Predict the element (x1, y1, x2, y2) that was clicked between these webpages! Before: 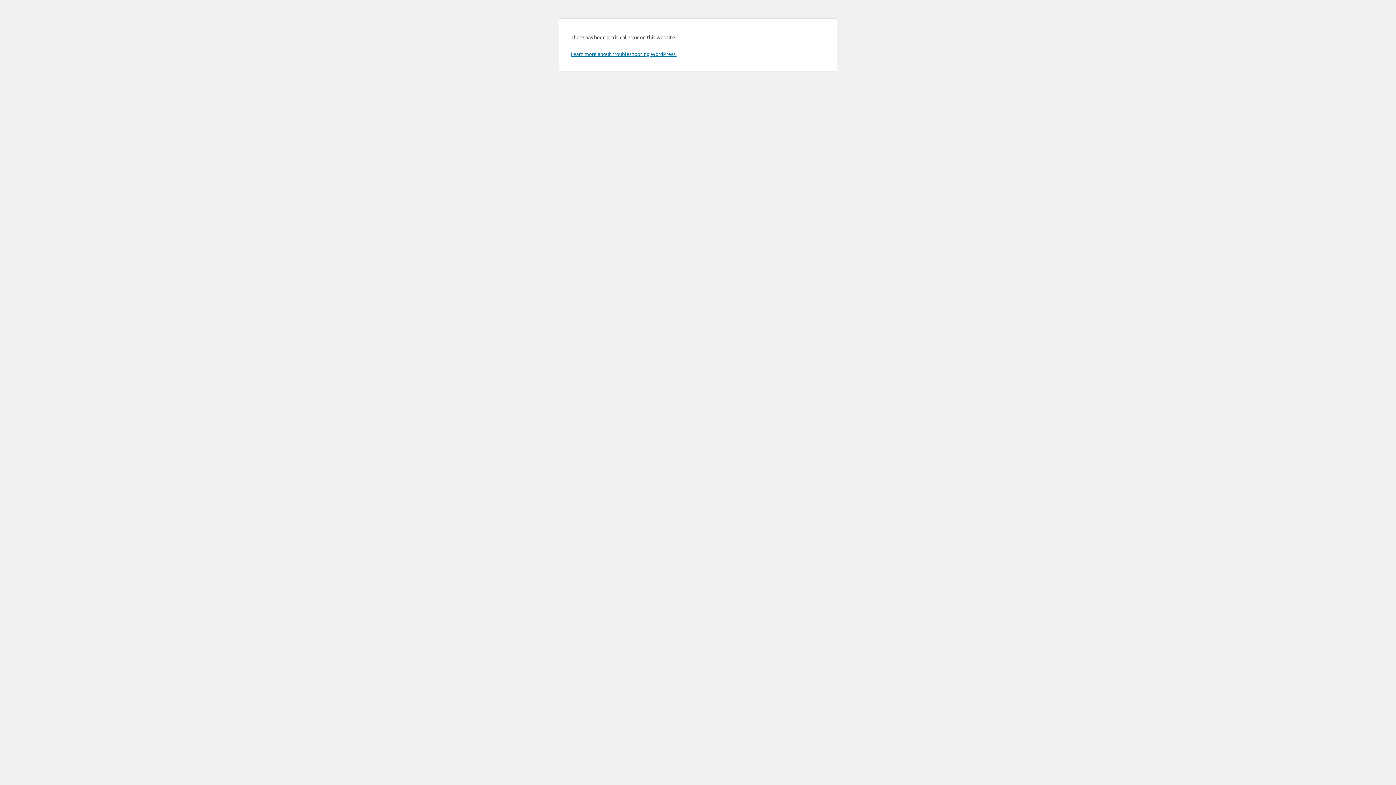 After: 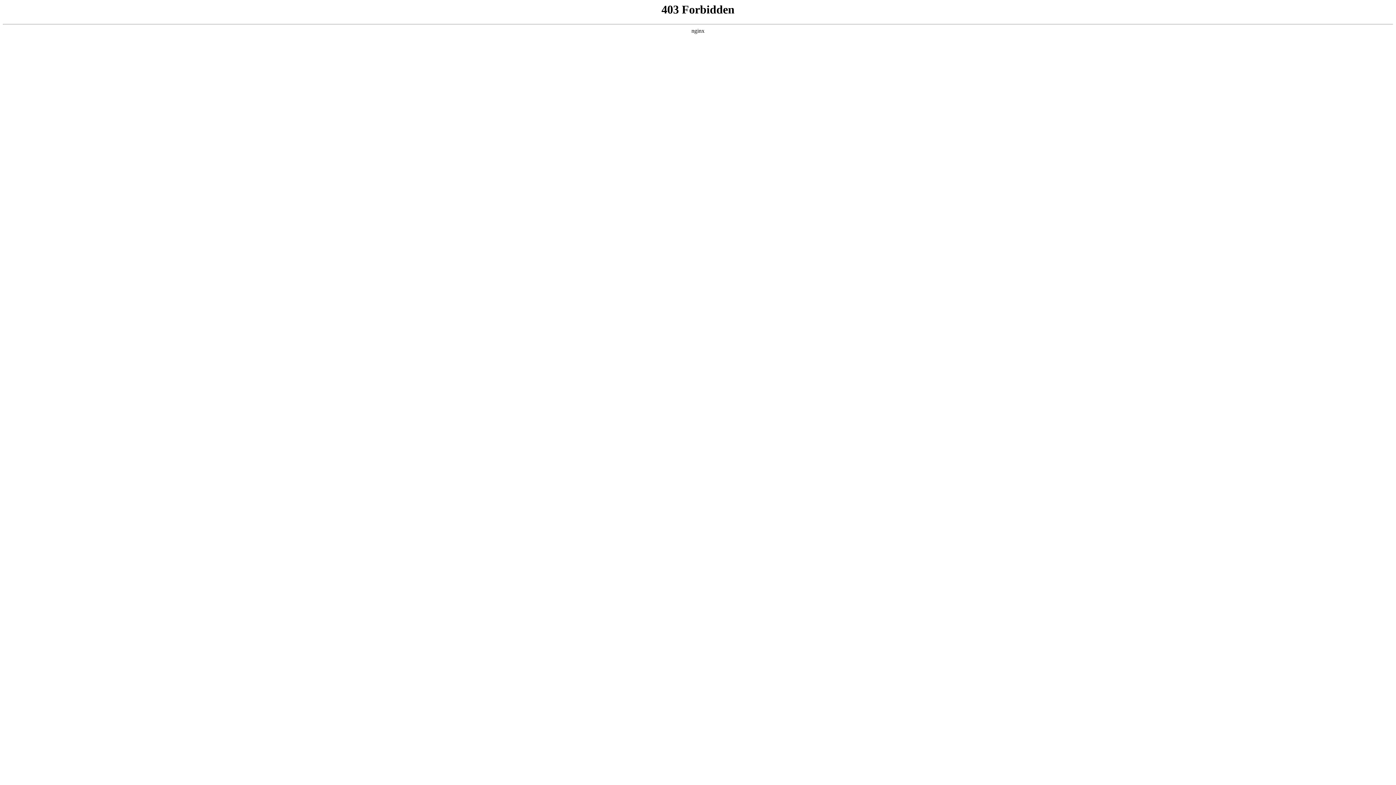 Action: bbox: (570, 50, 676, 57) label: Learn more about troubleshooting WordPress.